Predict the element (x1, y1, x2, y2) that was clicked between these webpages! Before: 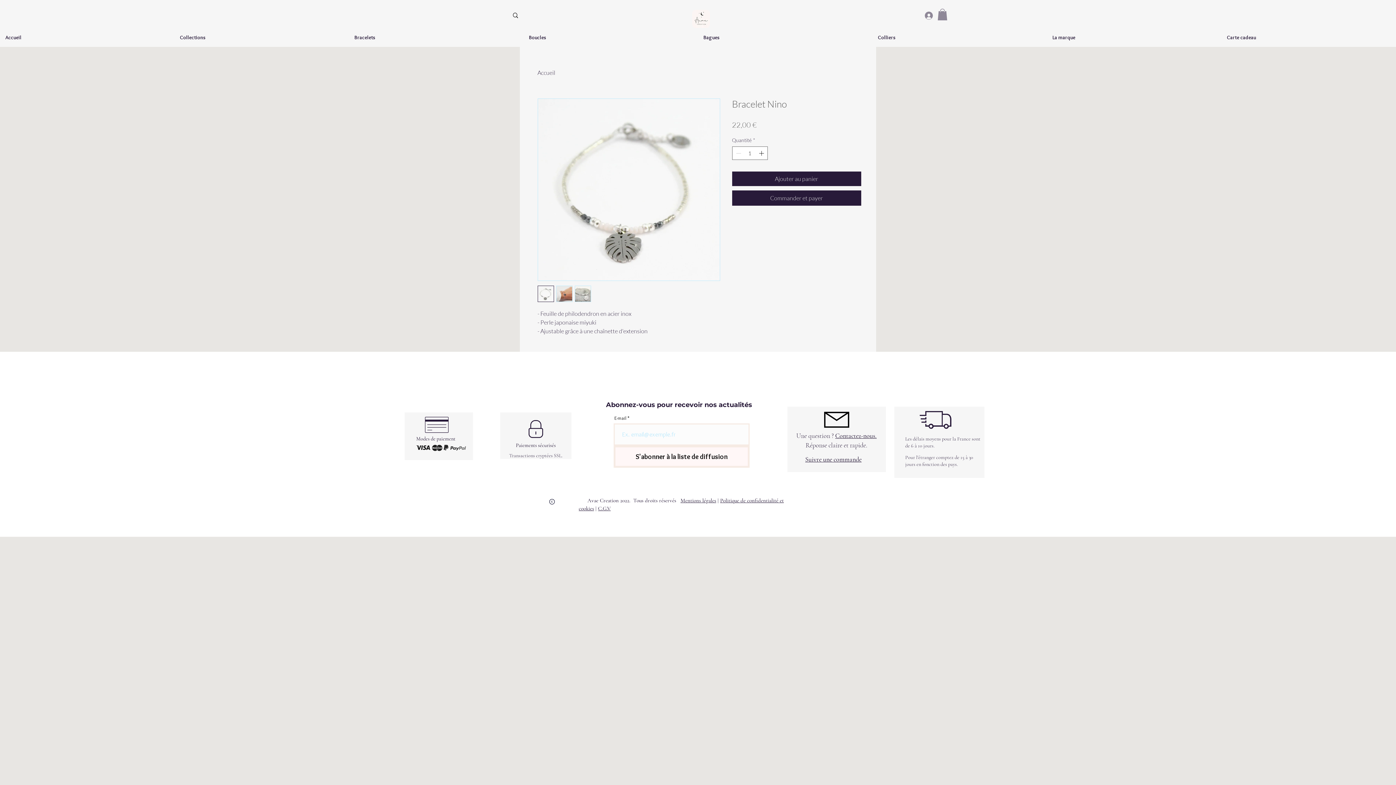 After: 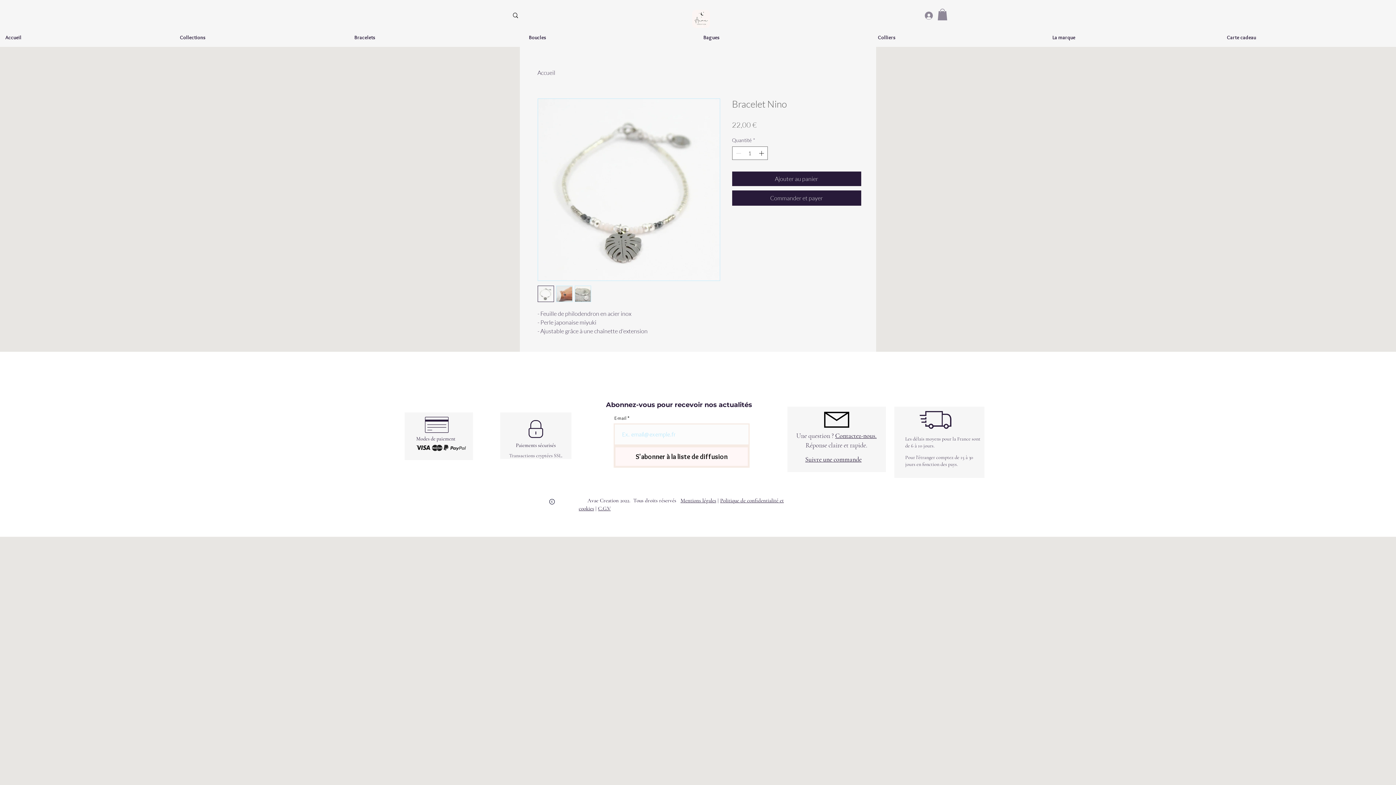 Action: bbox: (574, 285, 591, 302)